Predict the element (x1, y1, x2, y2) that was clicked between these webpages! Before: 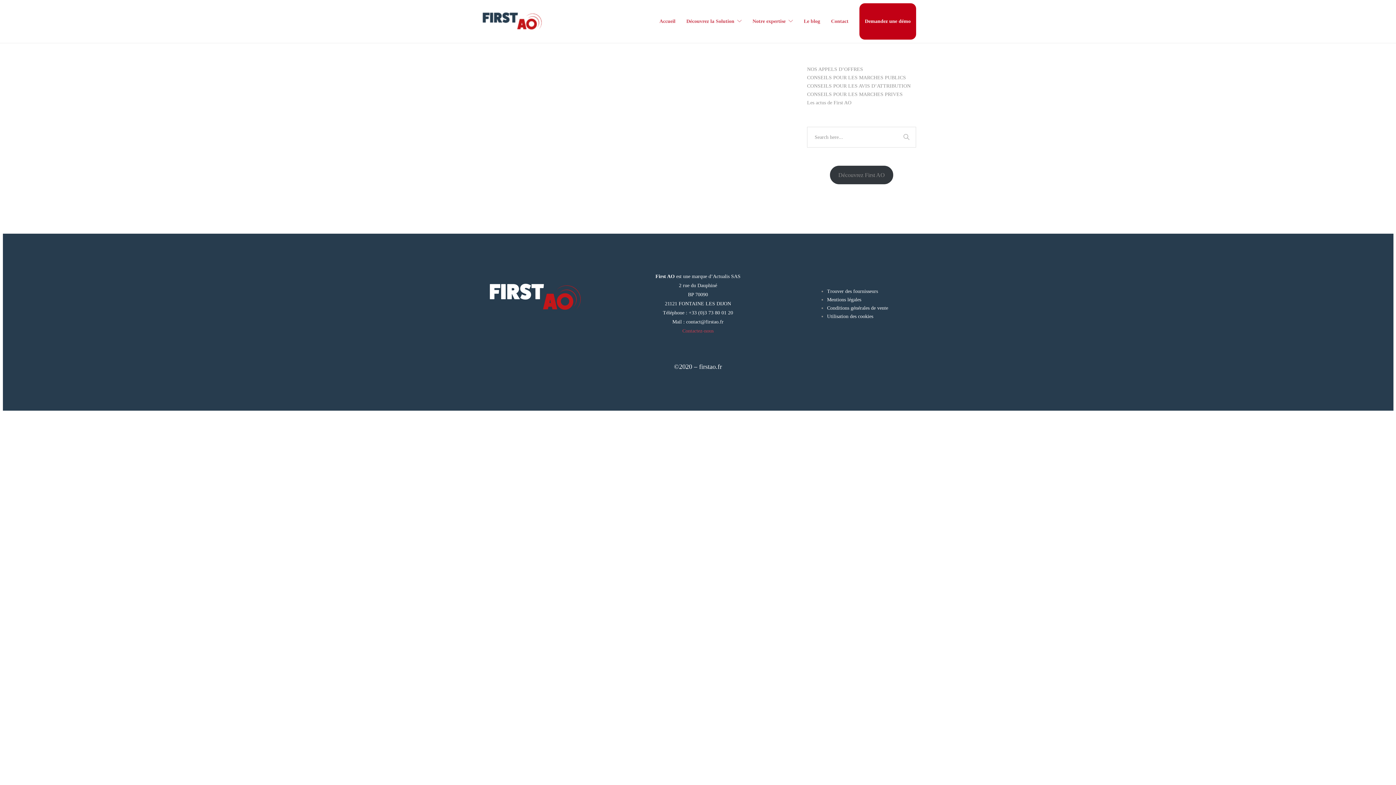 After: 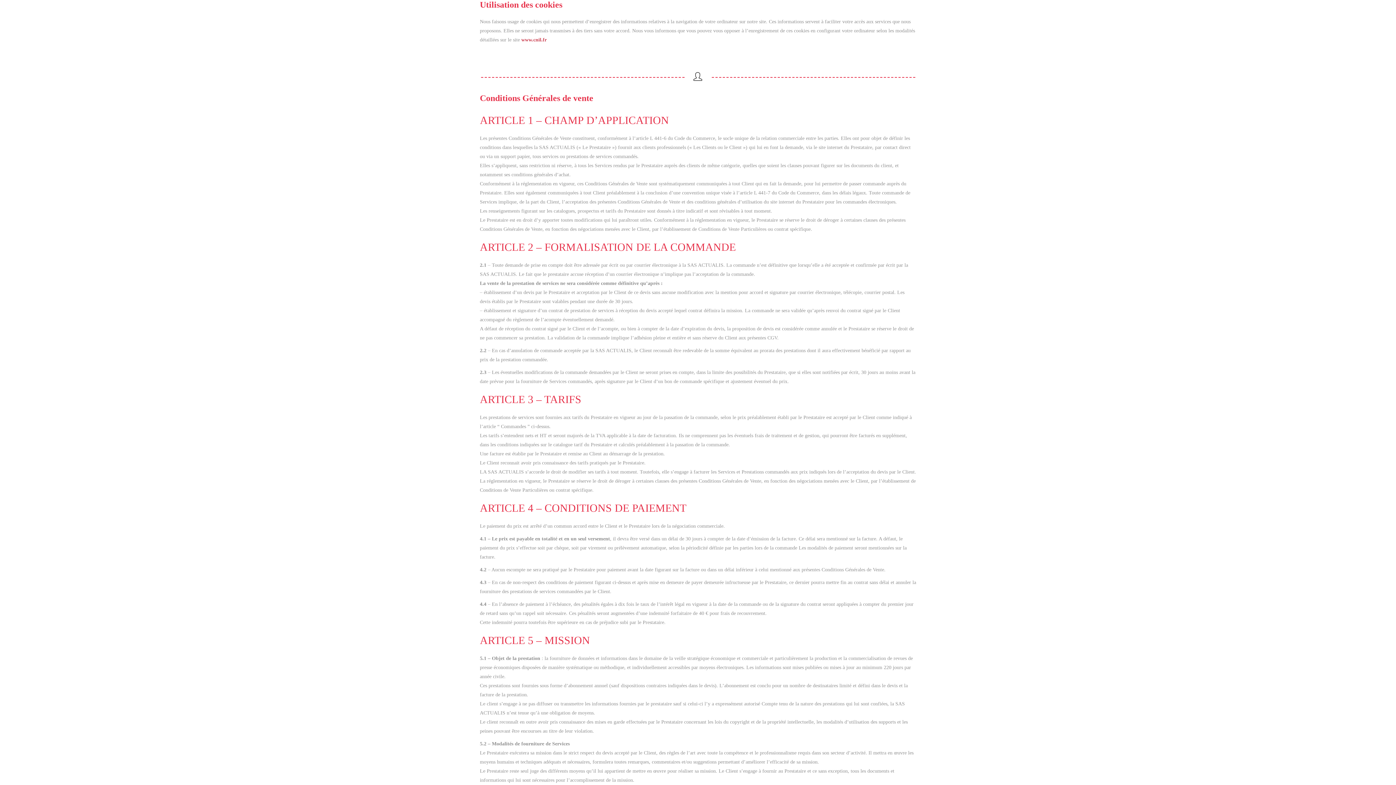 Action: bbox: (827, 313, 873, 319) label: Utilisation des cookies